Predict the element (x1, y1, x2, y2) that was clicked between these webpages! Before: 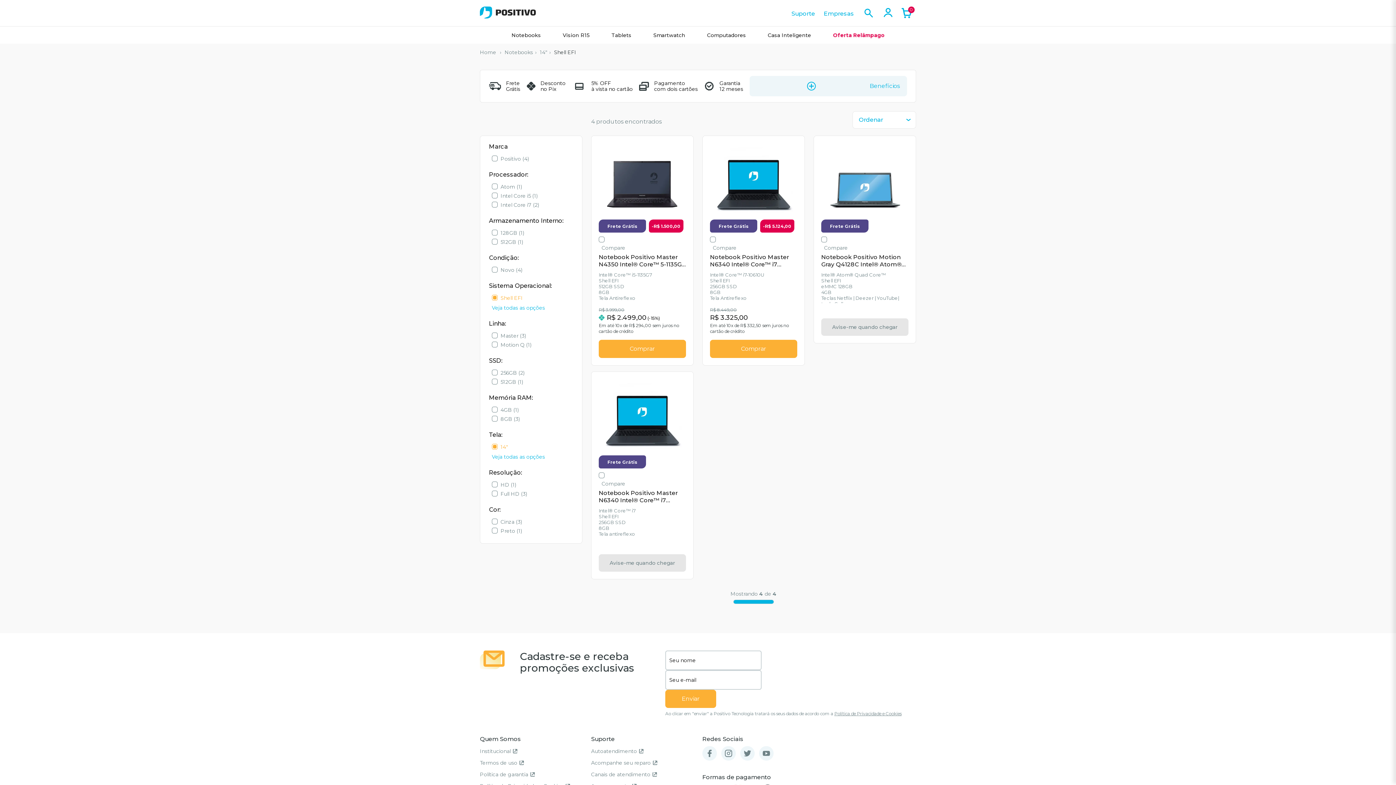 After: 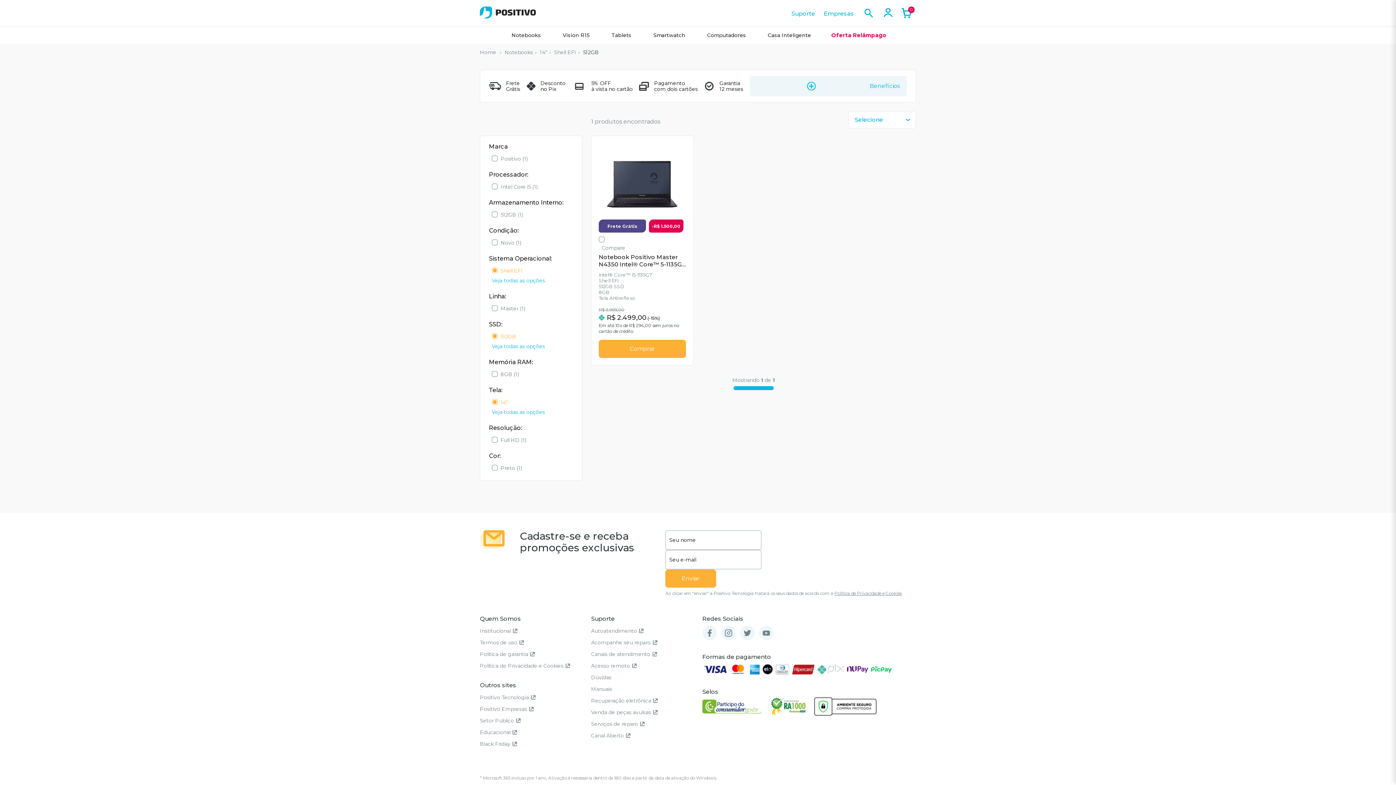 Action: label: 512GB (1) bbox: (500, 378, 523, 385)